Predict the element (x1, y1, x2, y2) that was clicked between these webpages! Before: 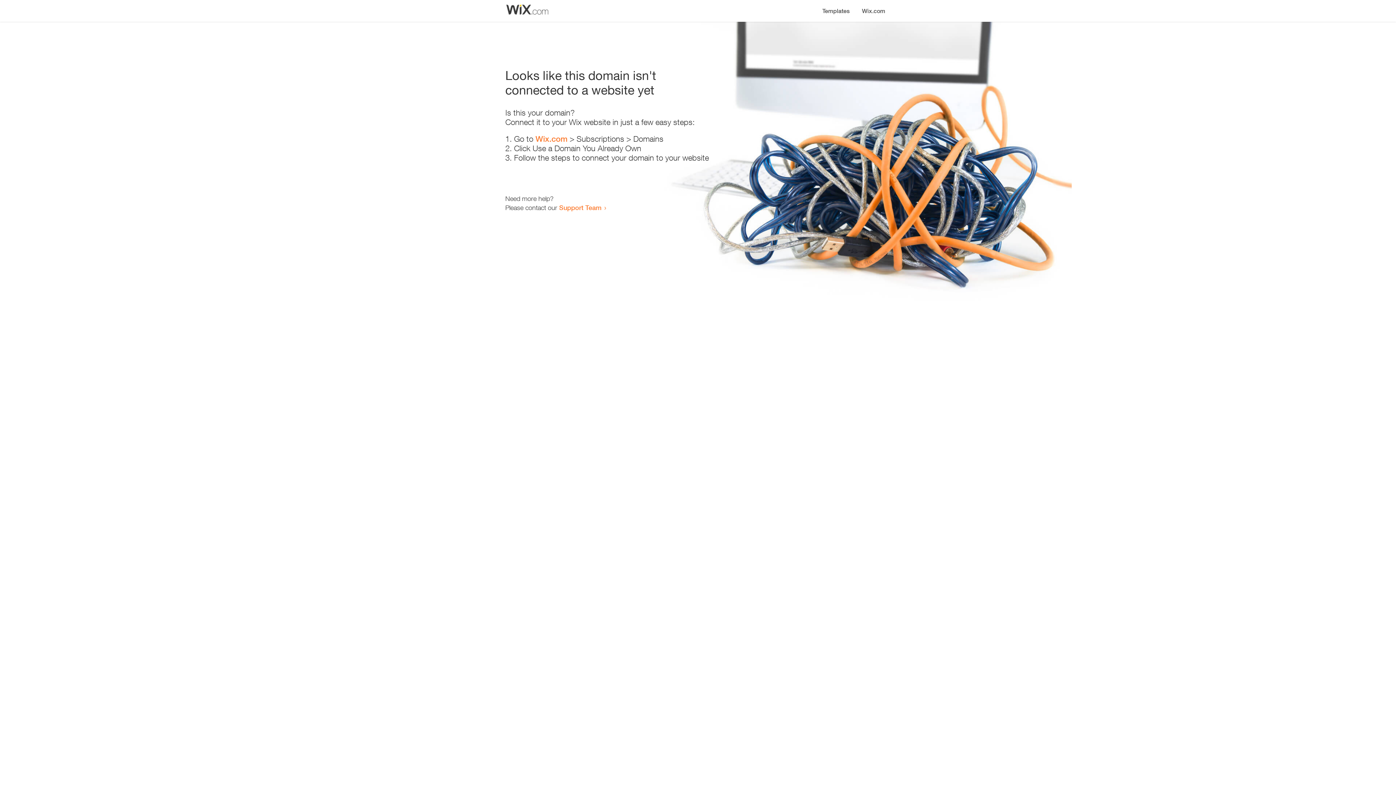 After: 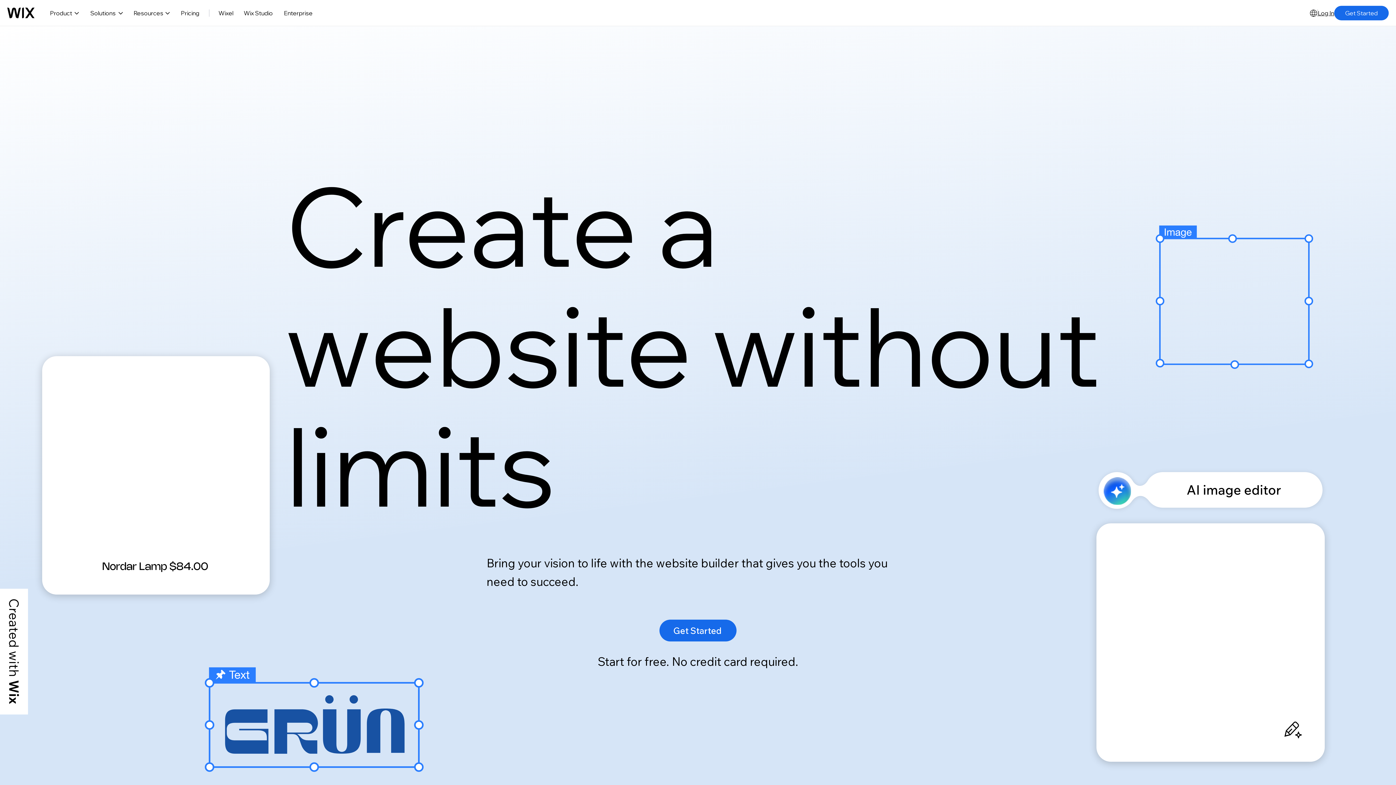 Action: label: Wix.com bbox: (856, 0, 890, 14)